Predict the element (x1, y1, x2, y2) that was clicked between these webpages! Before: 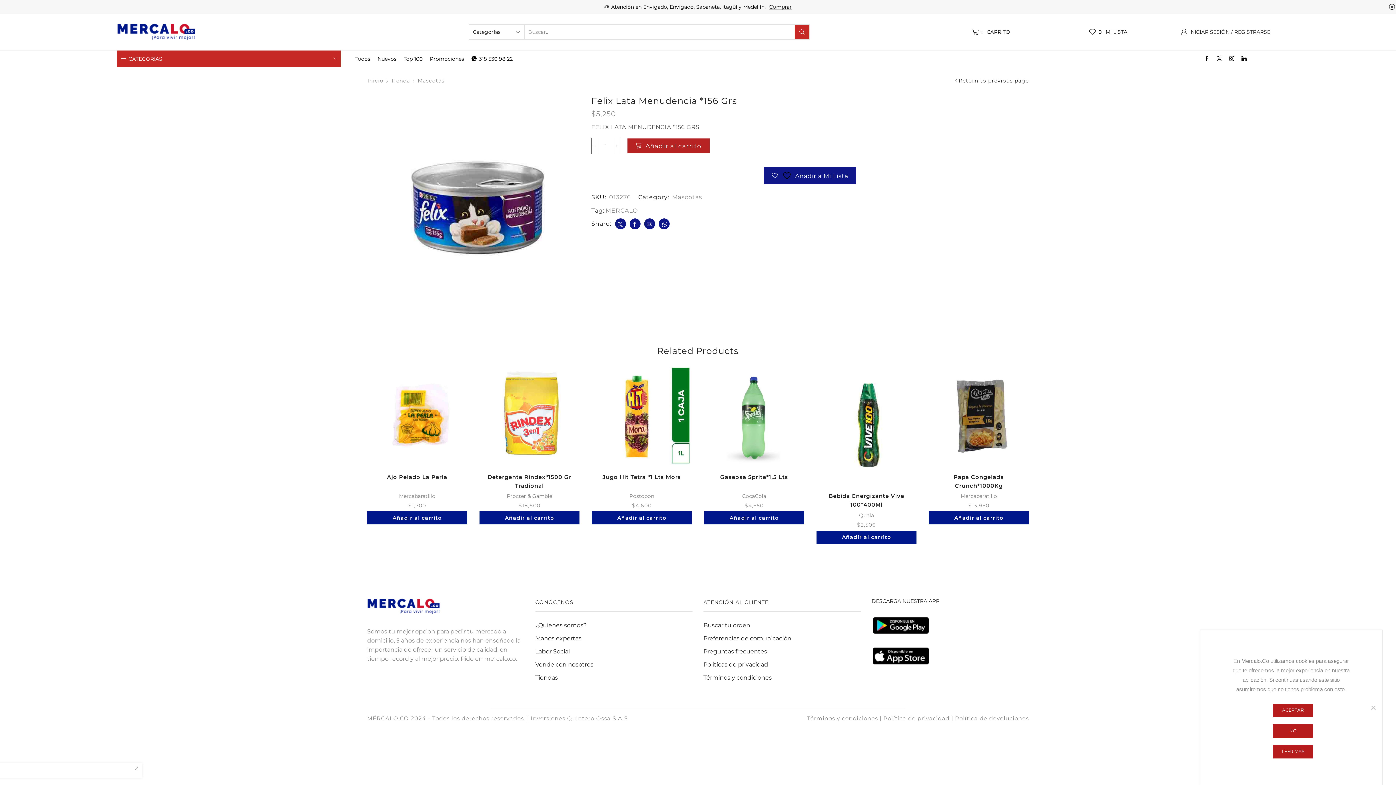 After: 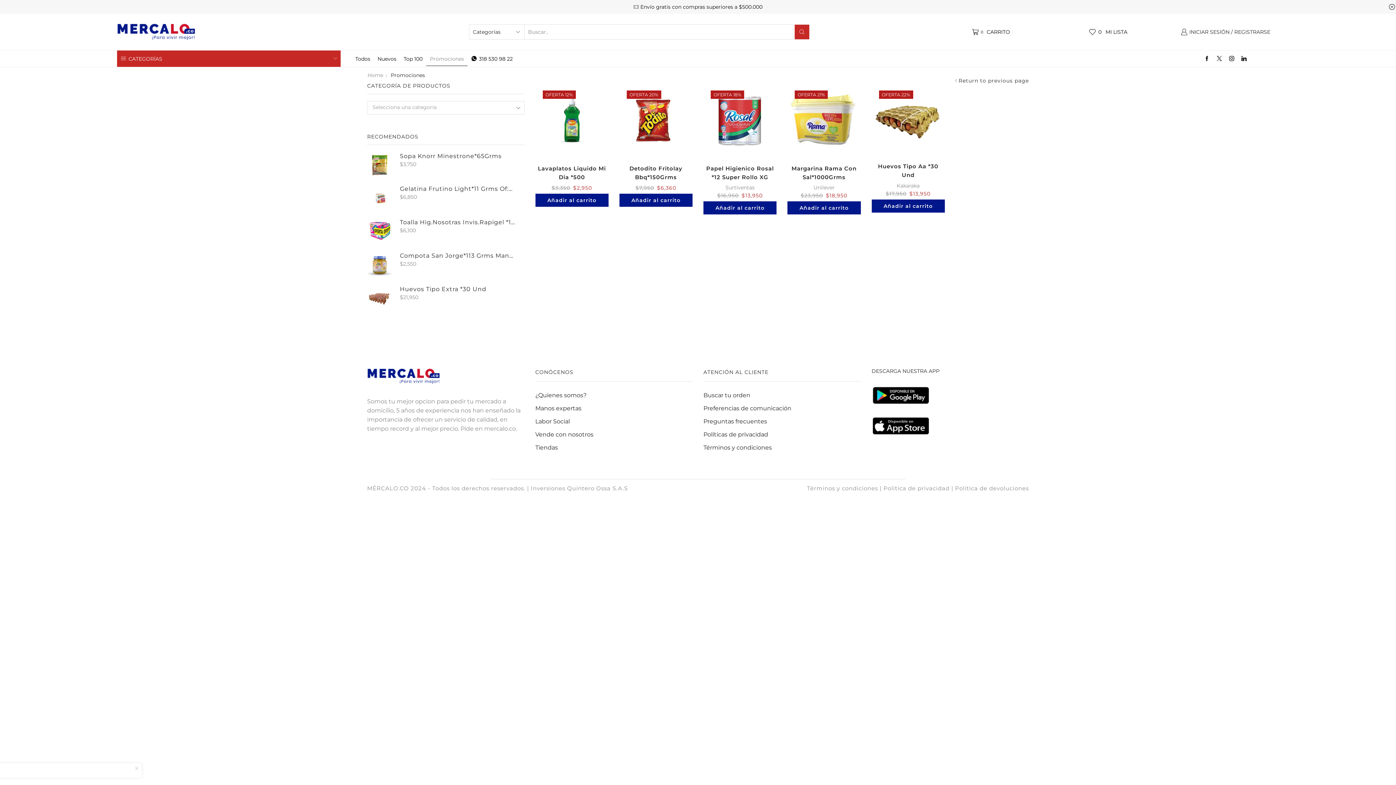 Action: label: Promociones bbox: (426, 51, 467, 66)